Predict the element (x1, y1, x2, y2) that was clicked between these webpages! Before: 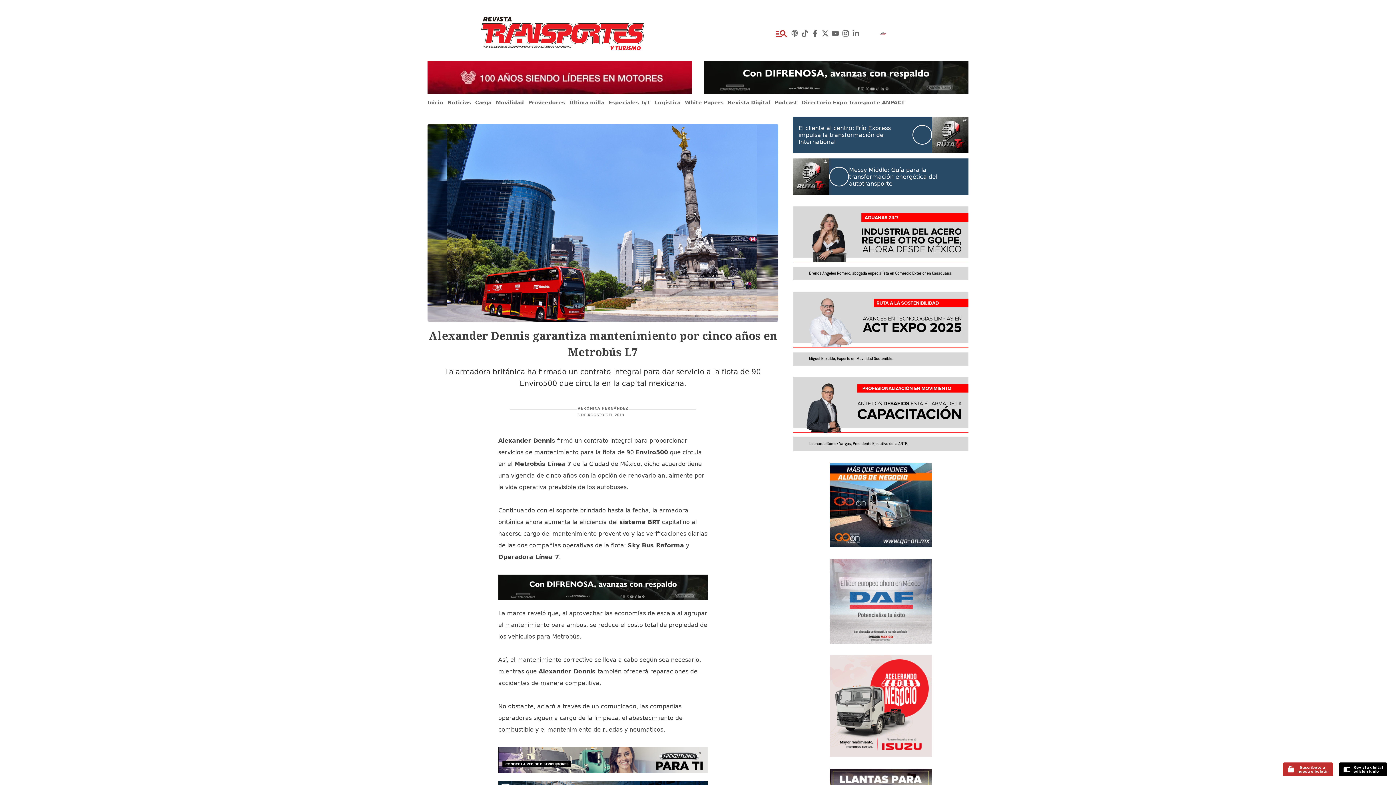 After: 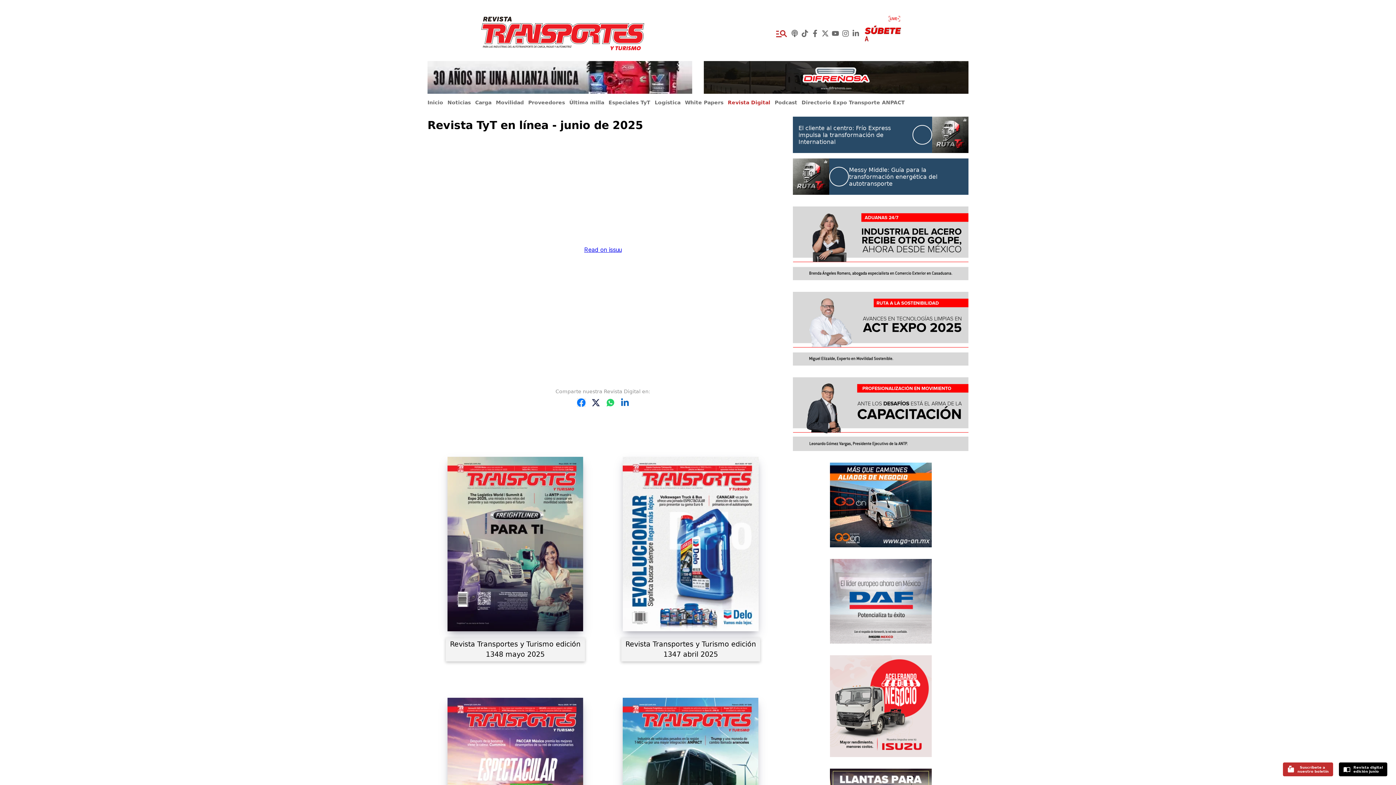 Action: bbox: (728, 98, 774, 106) label: Revista Digital